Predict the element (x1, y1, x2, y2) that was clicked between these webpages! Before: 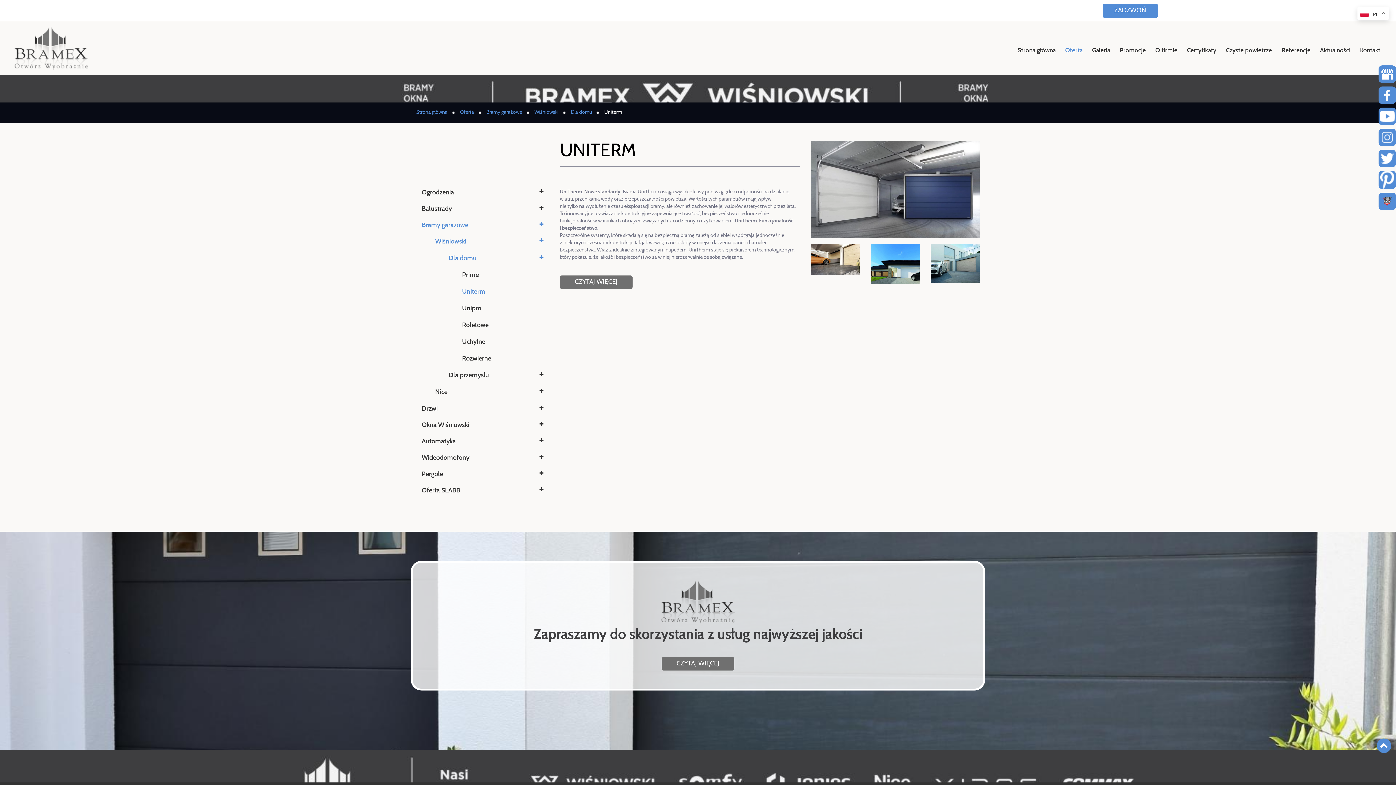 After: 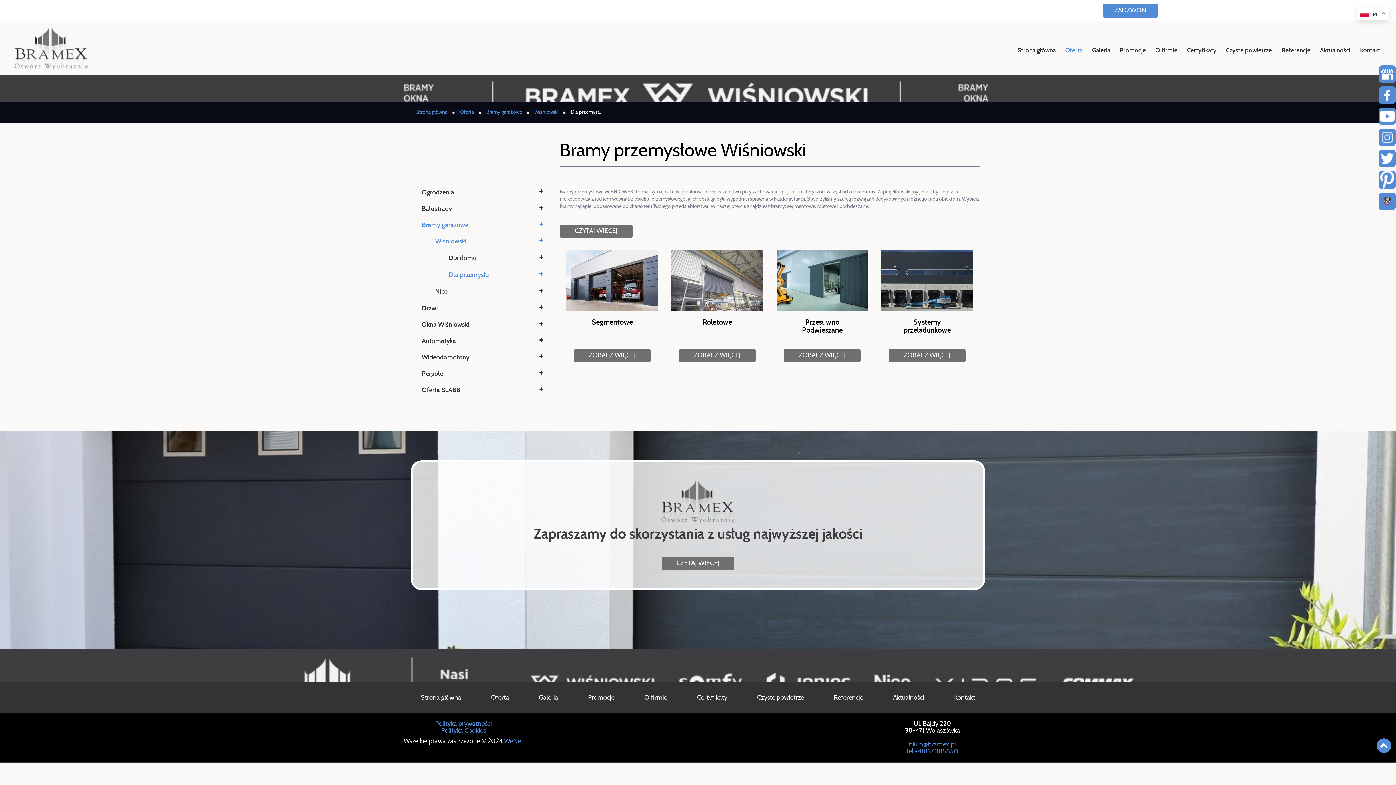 Action: label: Dla przemysłu bbox: (443, 367, 549, 384)